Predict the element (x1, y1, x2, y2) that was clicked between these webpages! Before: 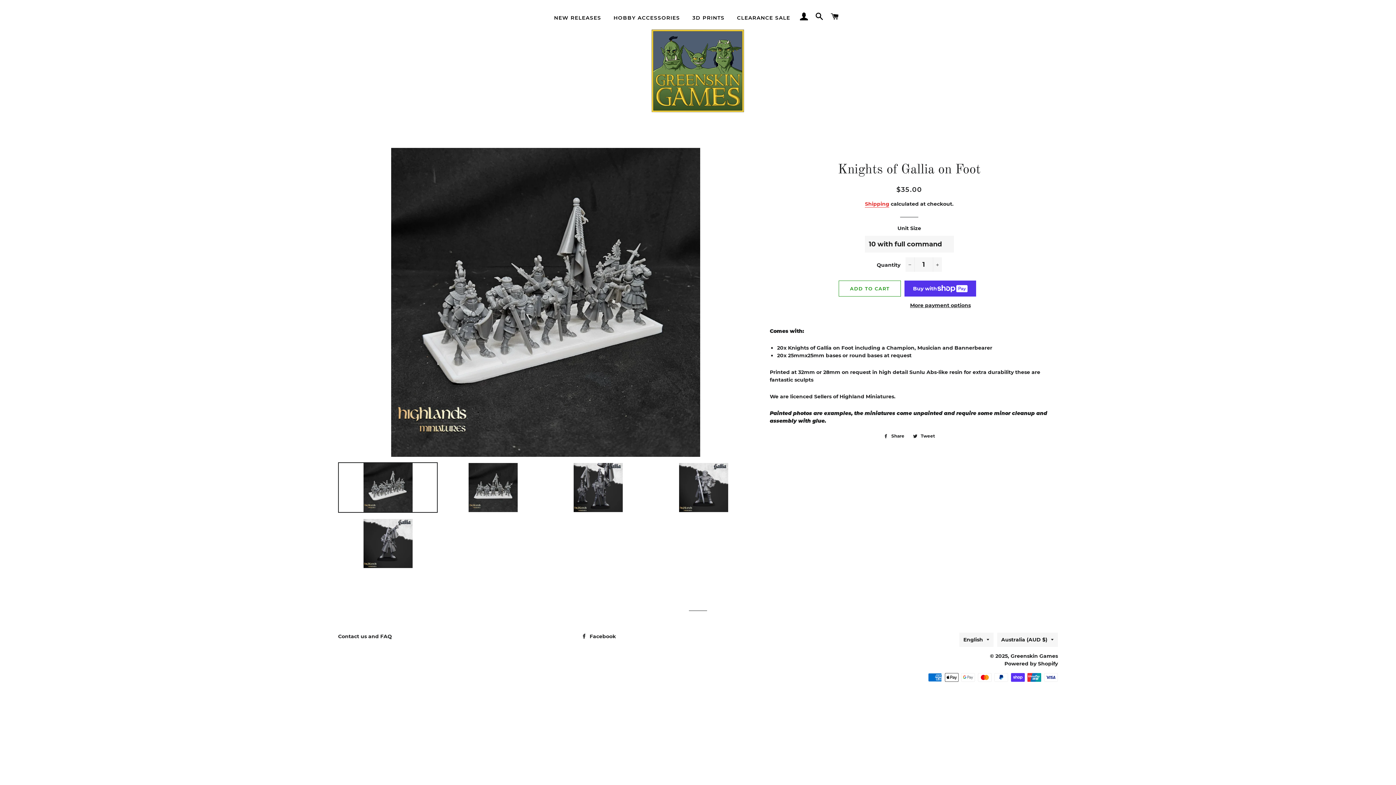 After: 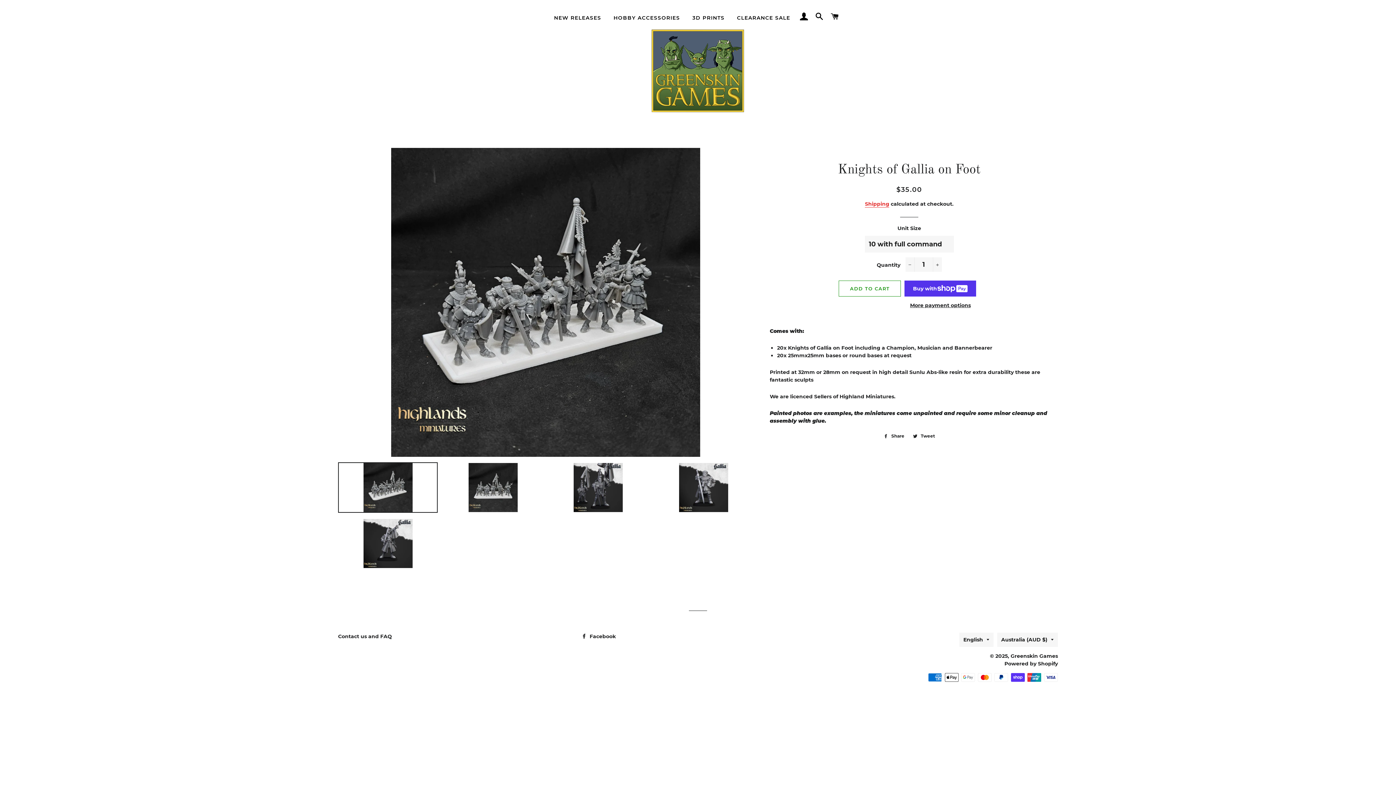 Action: bbox: (338, 462, 437, 513)